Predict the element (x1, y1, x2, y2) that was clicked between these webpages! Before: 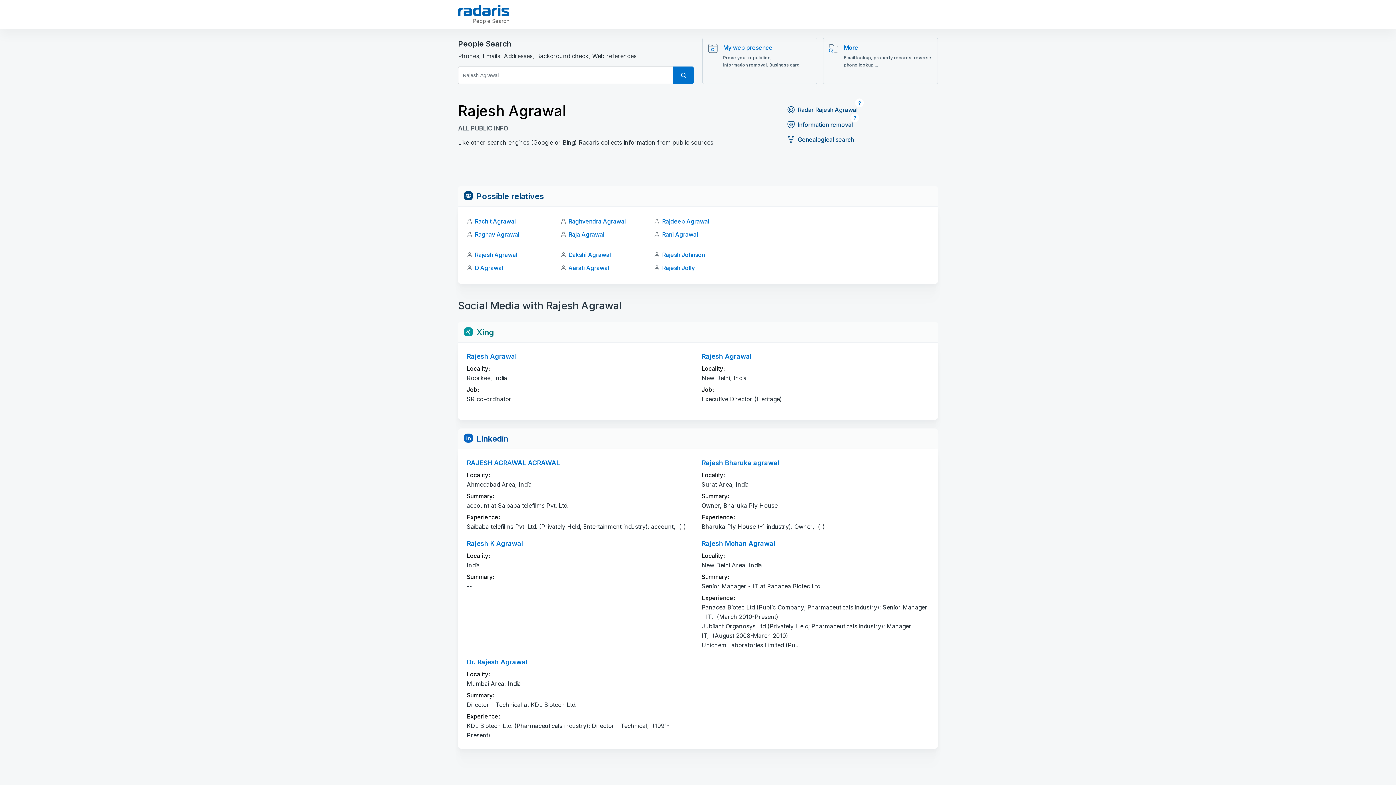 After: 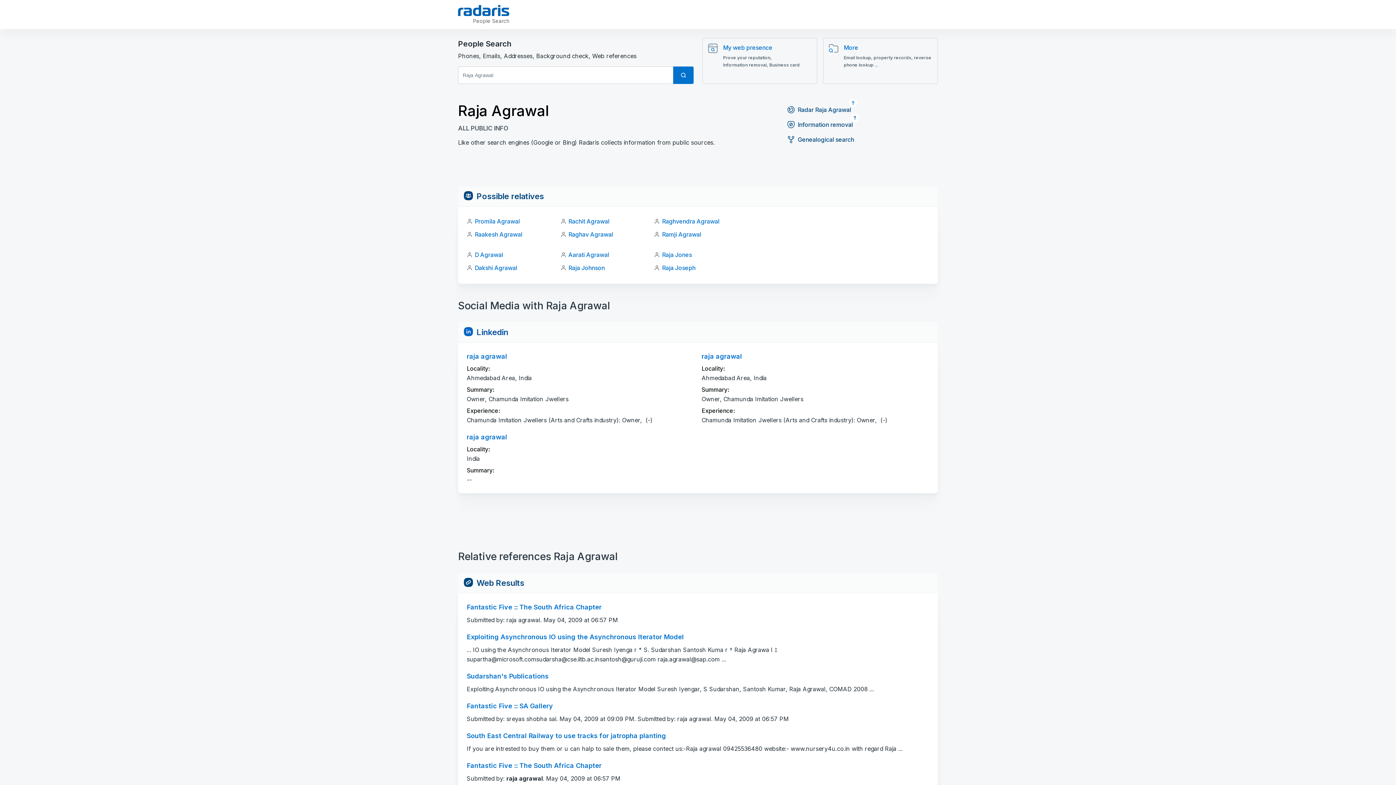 Action: label: Raja Agrawal bbox: (568, 230, 604, 238)